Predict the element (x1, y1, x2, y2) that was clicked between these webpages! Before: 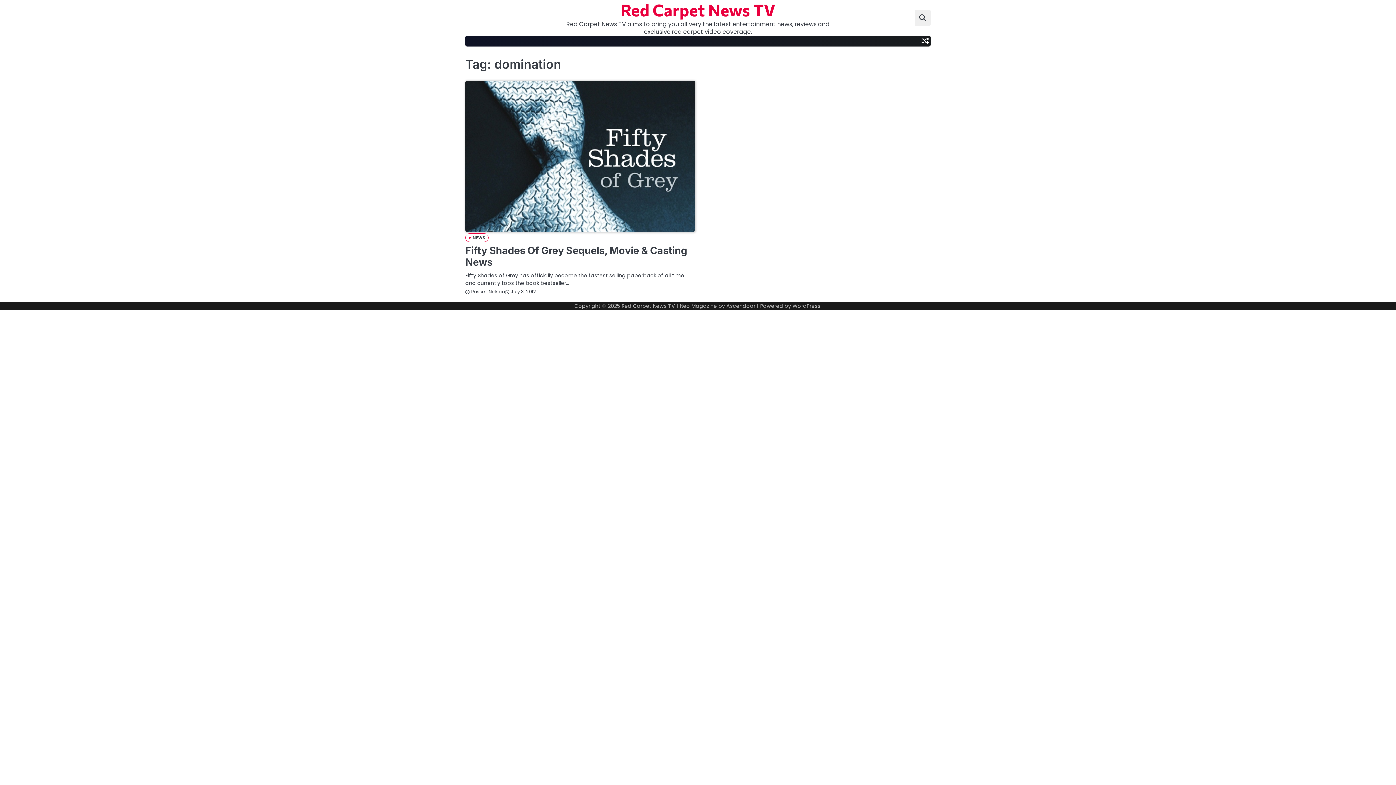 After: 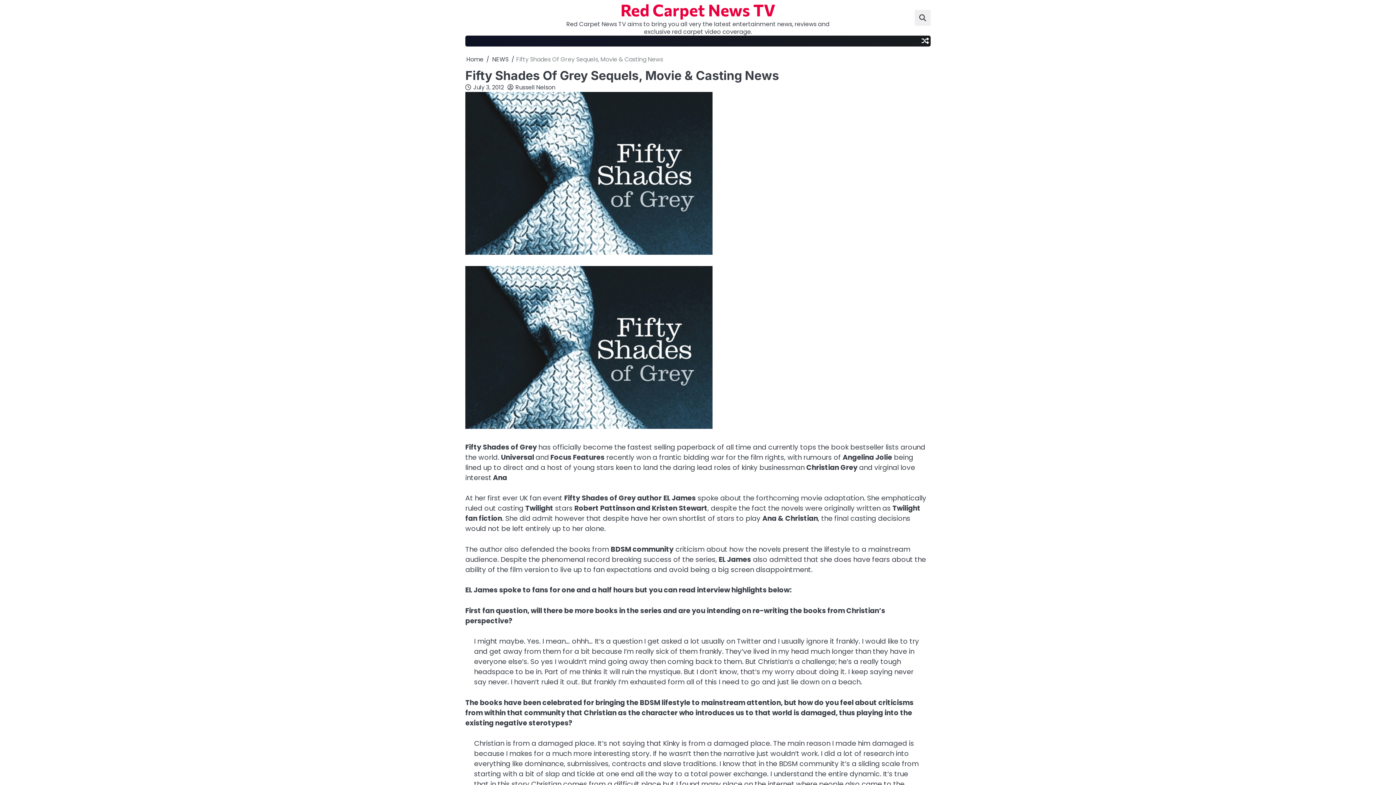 Action: label: Fifty Shades Of Grey Sequels, Movie & Casting News bbox: (465, 244, 687, 268)